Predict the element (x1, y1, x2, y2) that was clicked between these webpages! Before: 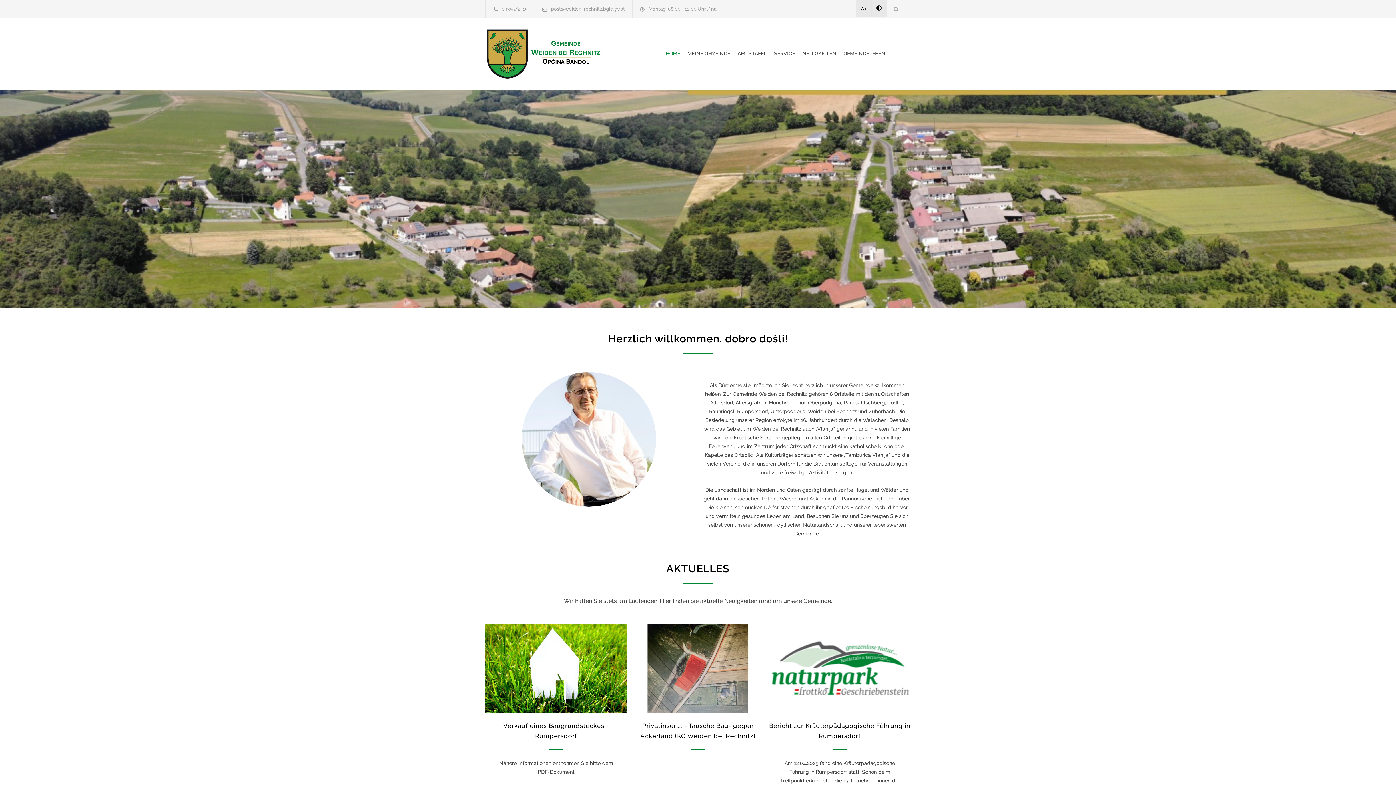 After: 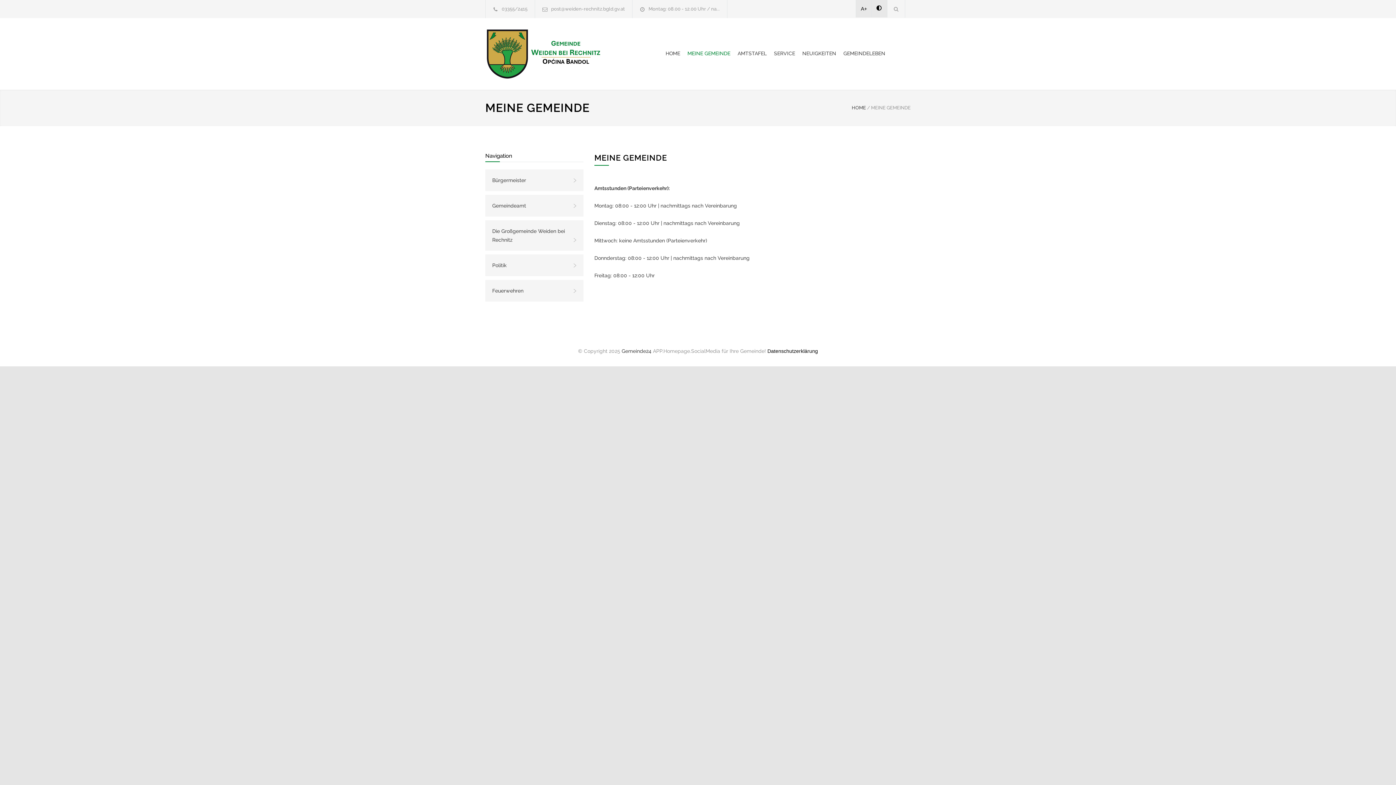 Action: bbox: (687, 44, 737, 62) label: MEINE GEMEINDE